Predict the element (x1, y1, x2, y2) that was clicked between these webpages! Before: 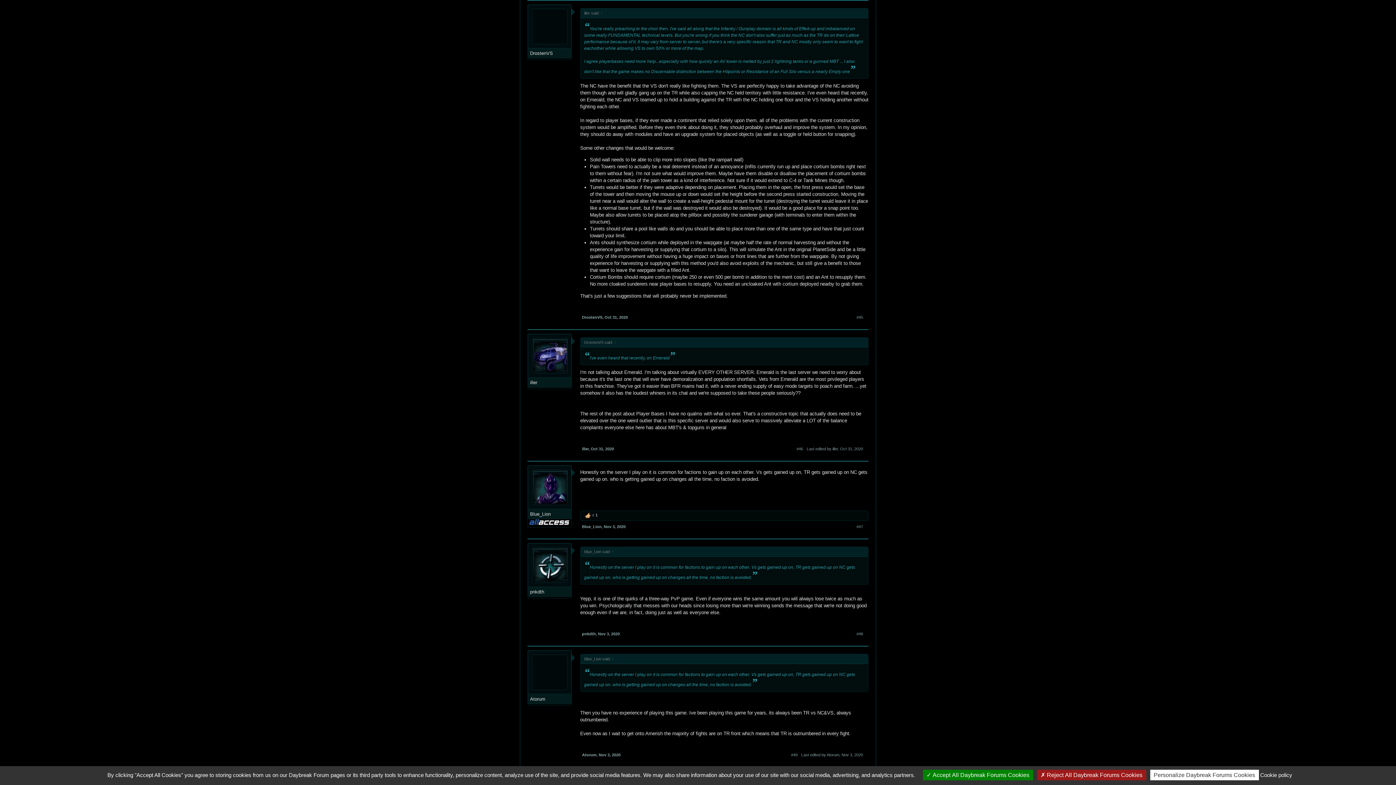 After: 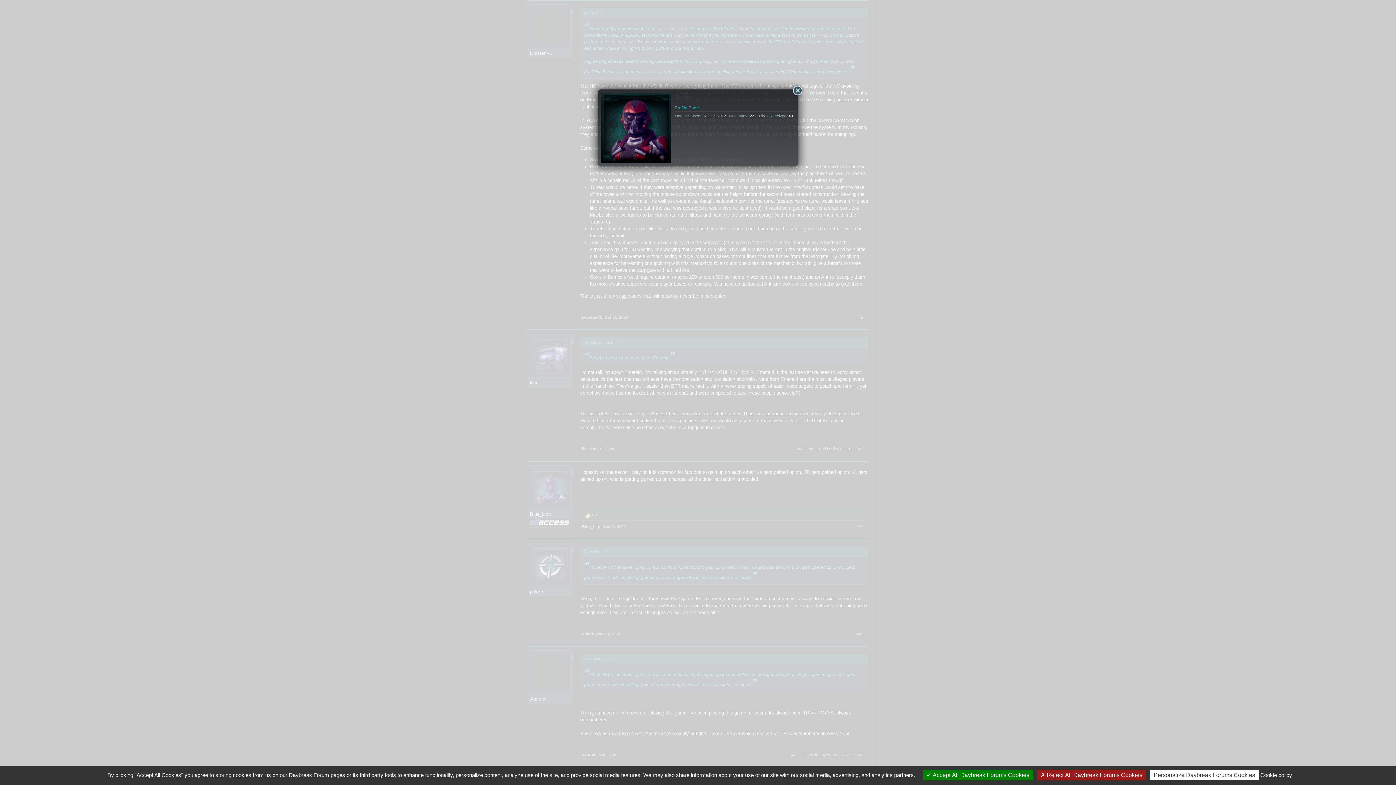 Action: label: Atorum bbox: (530, 696, 569, 702)